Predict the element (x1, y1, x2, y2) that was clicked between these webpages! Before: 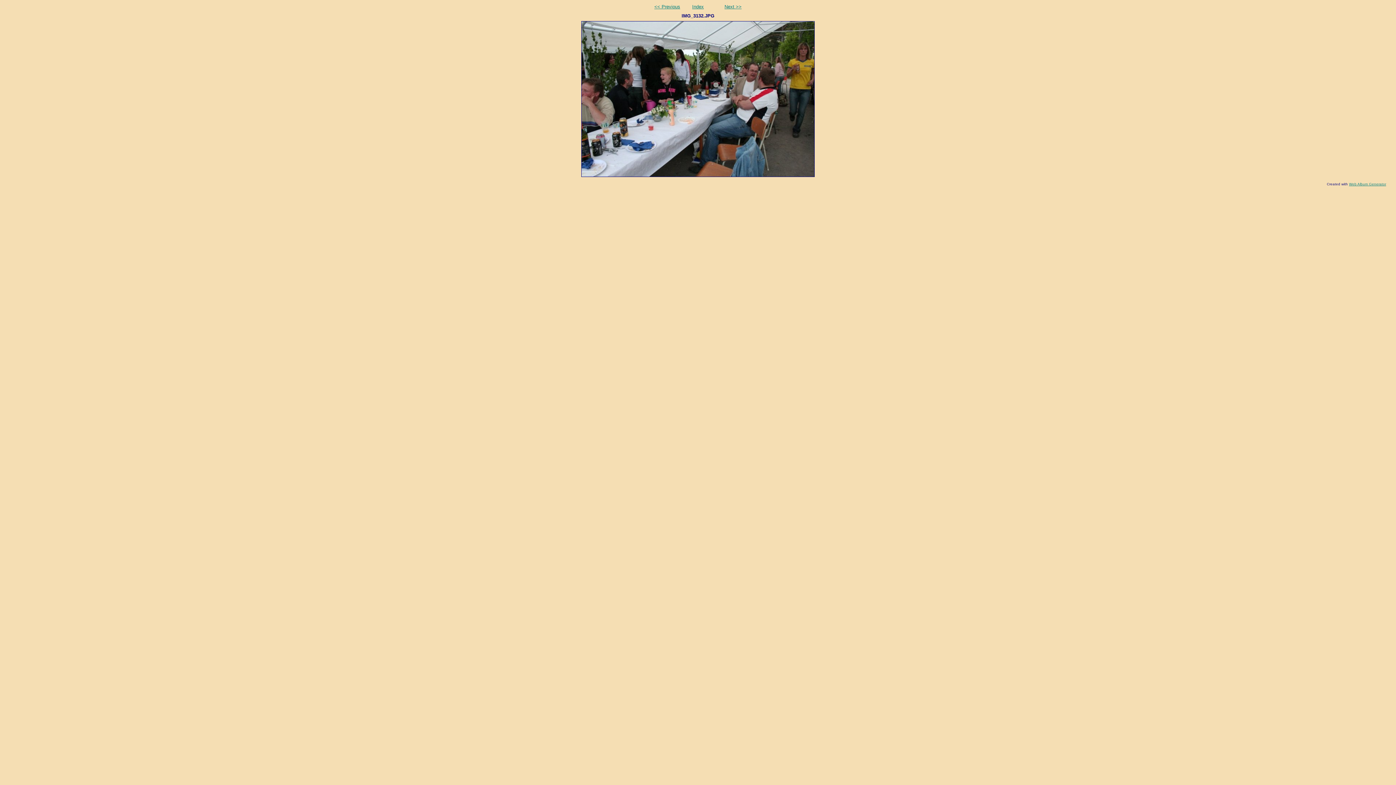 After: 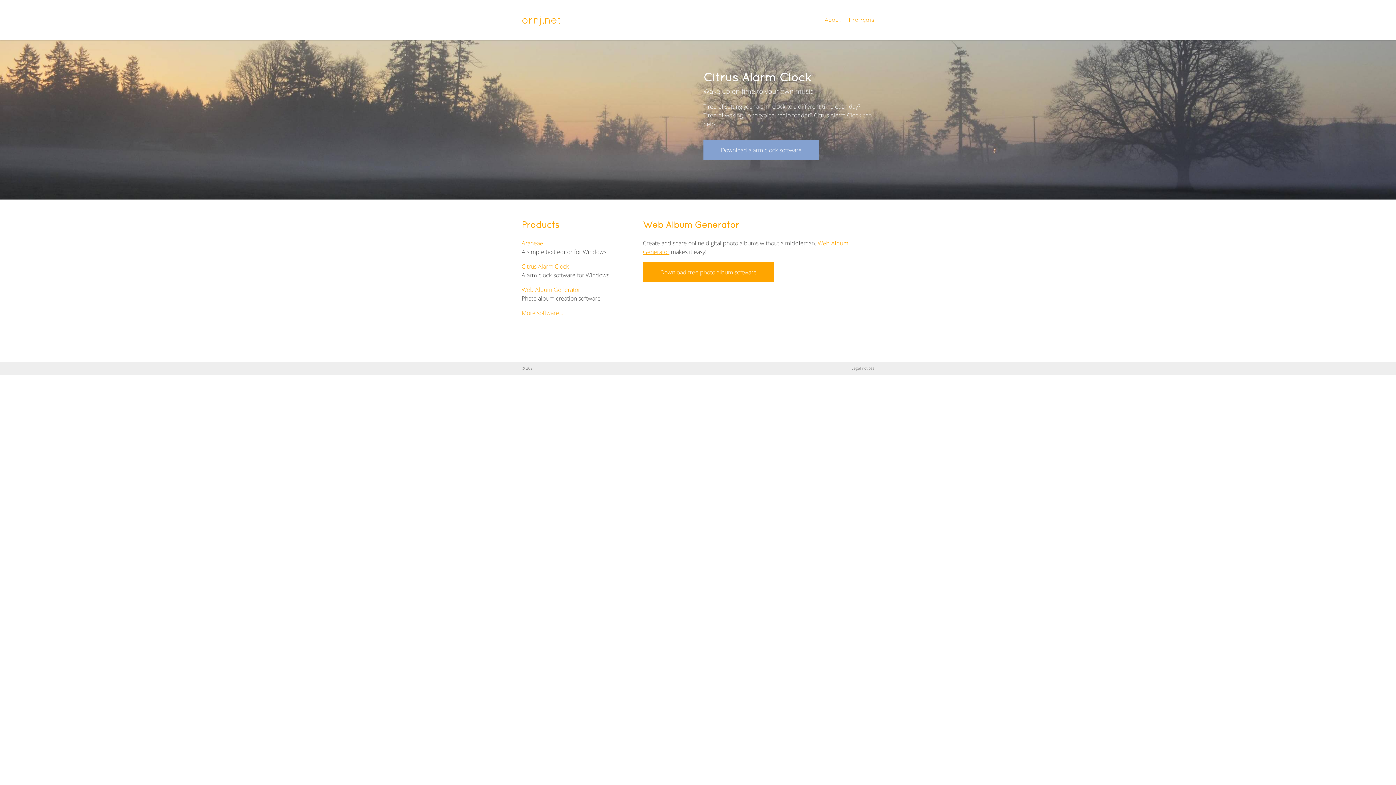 Action: label: Web Album Generator bbox: (1349, 182, 1386, 186)